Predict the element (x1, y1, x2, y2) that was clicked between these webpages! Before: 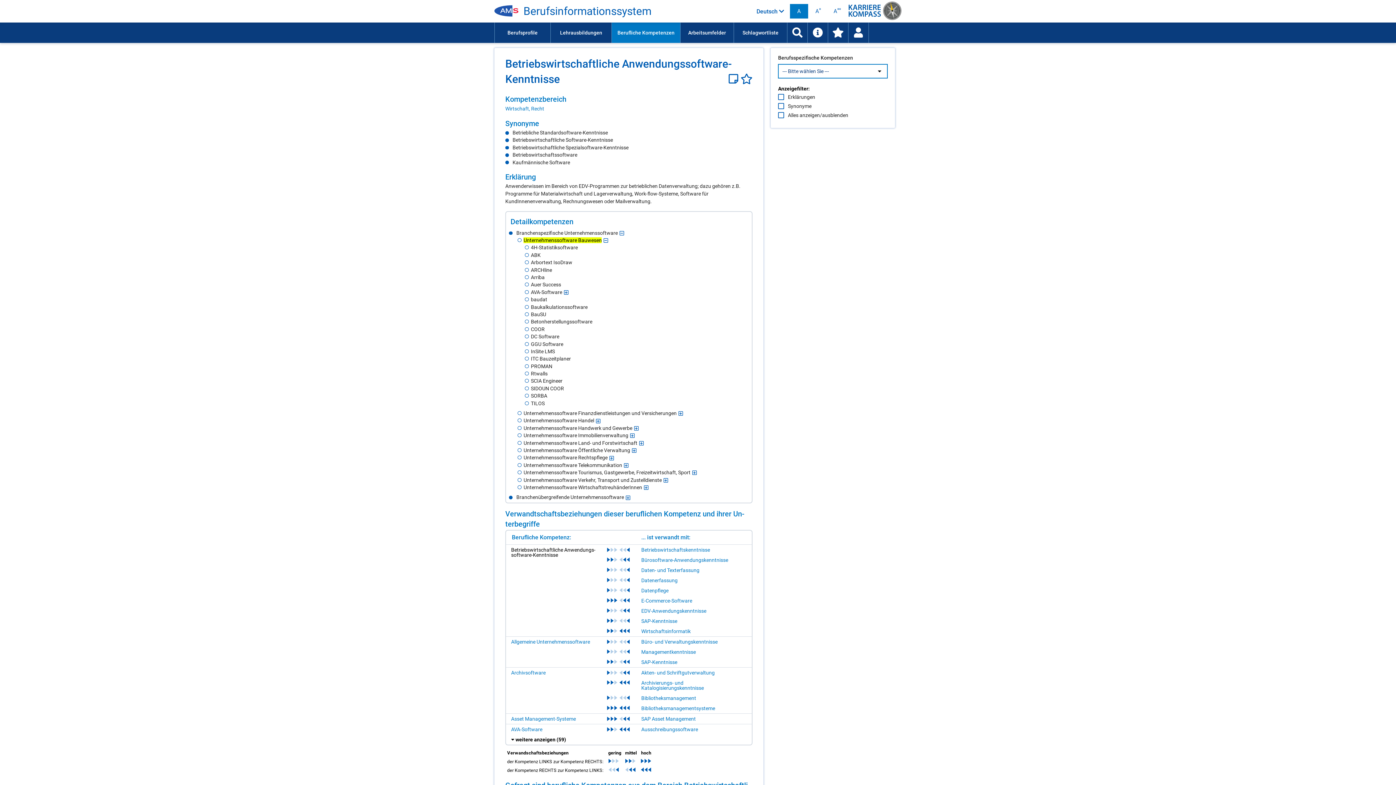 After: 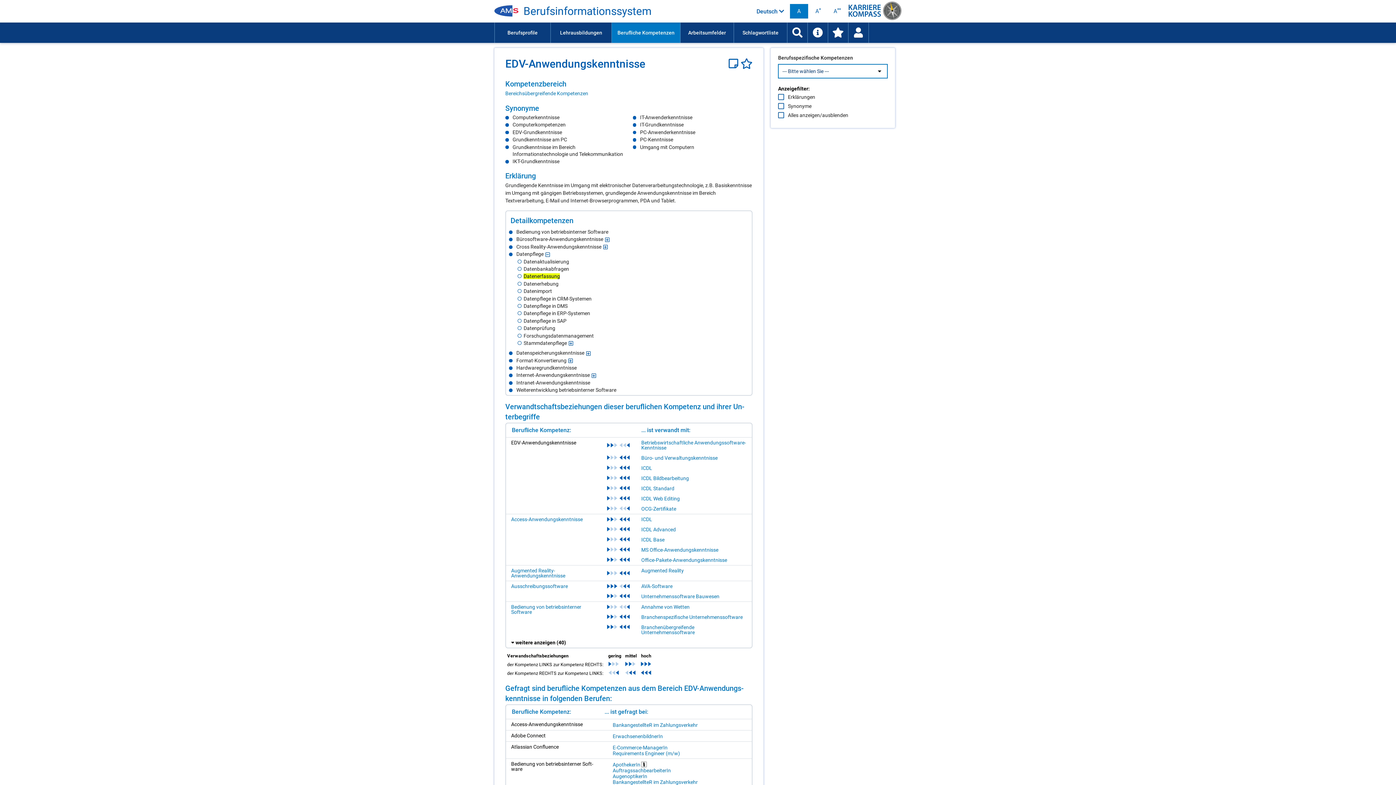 Action: bbox: (641, 577, 677, 583) label: Datenerfassung